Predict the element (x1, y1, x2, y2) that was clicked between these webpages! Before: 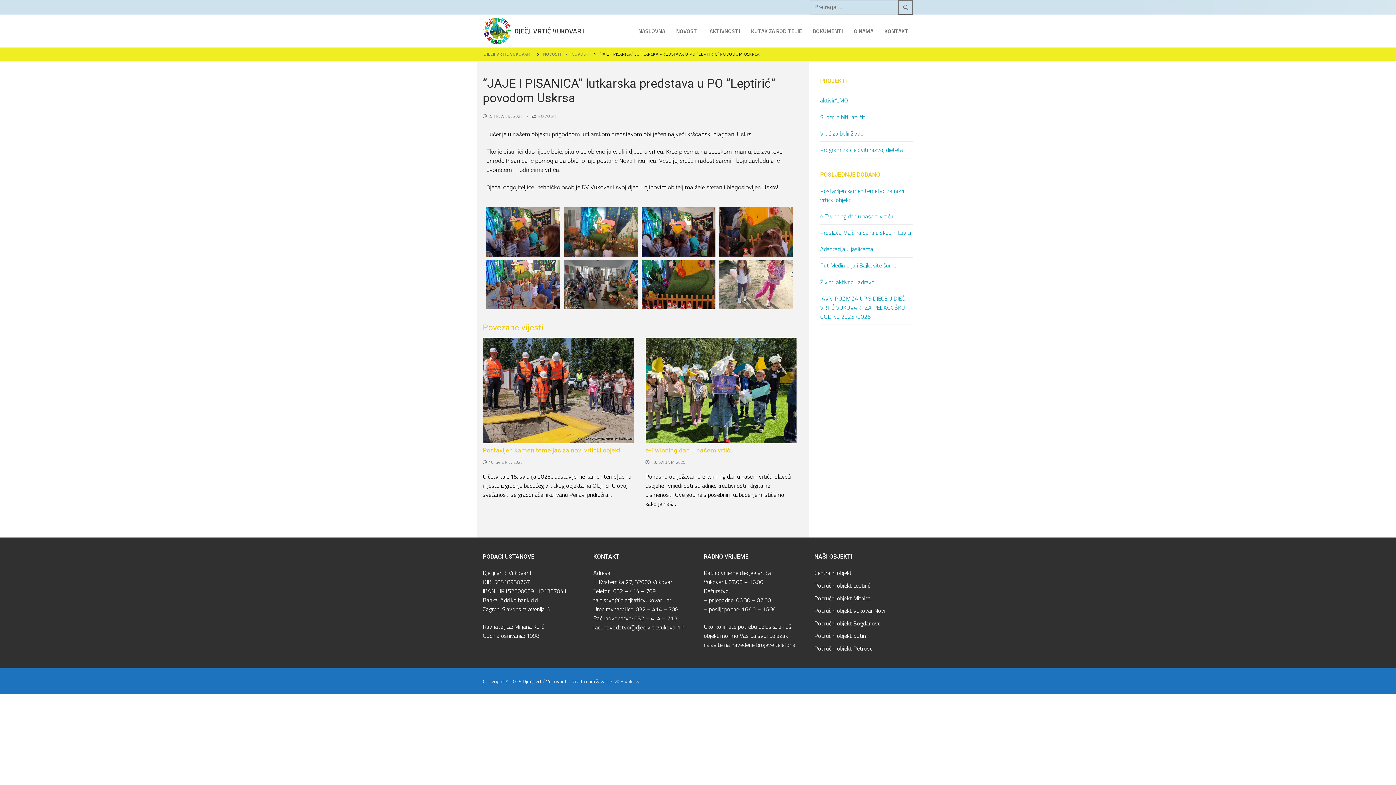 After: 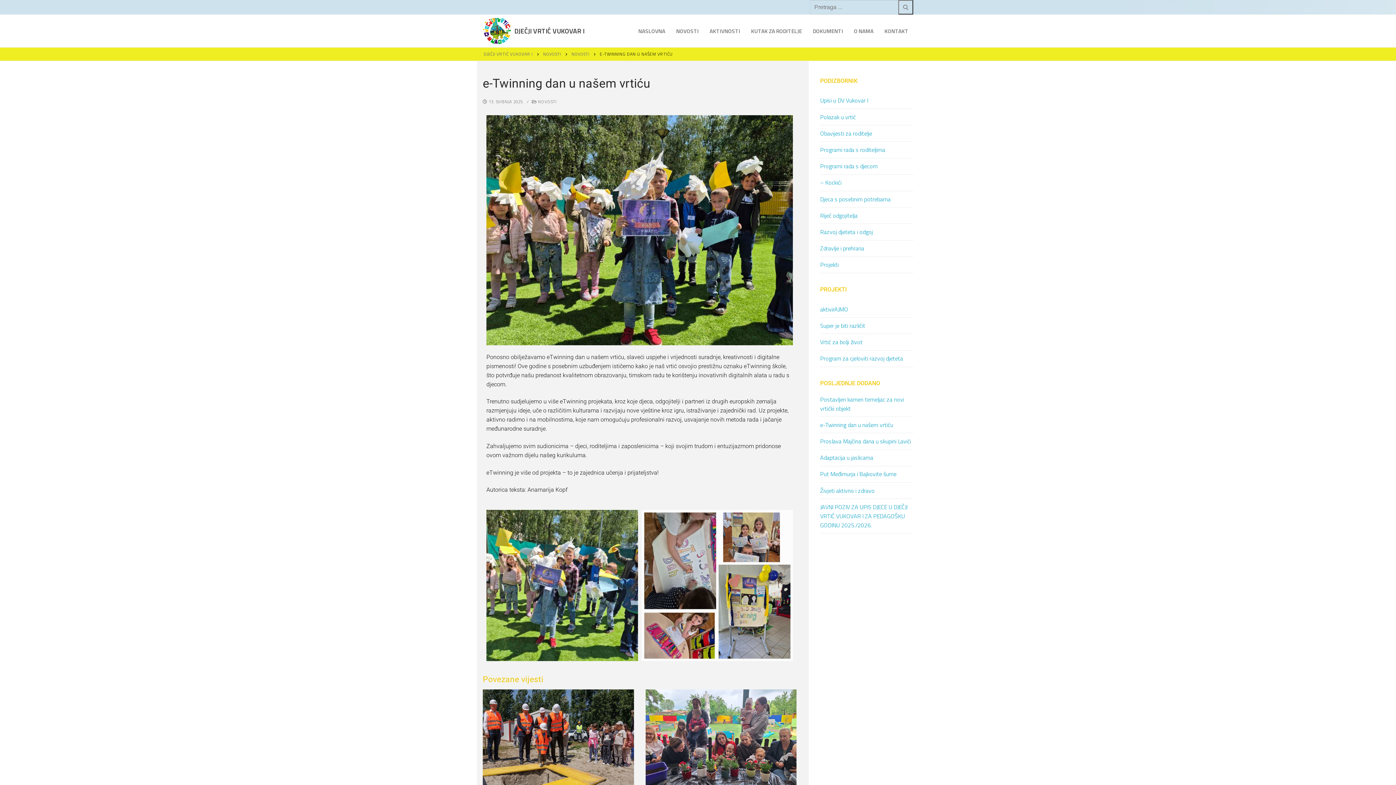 Action: label: e-Twinning dan u našem vrtiću bbox: (820, 211, 913, 224)